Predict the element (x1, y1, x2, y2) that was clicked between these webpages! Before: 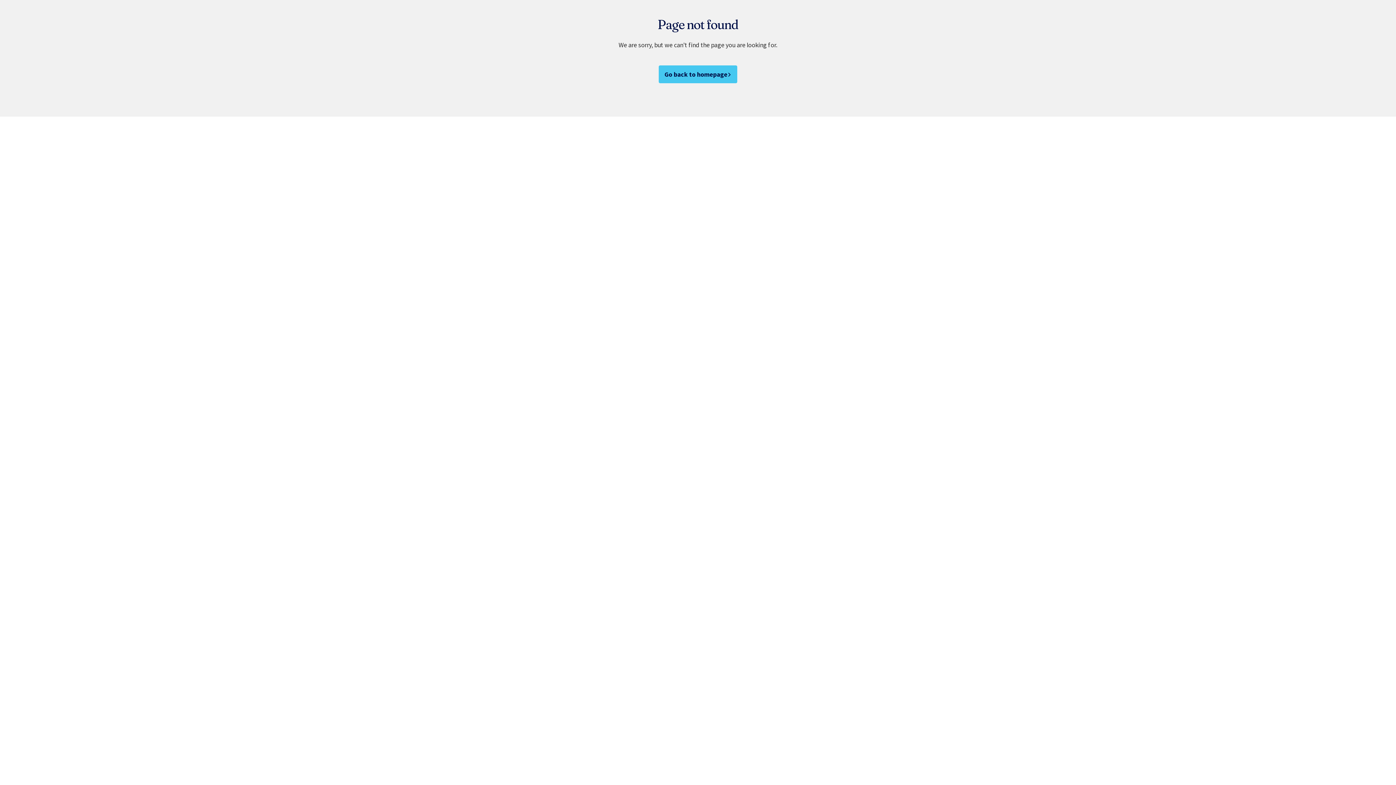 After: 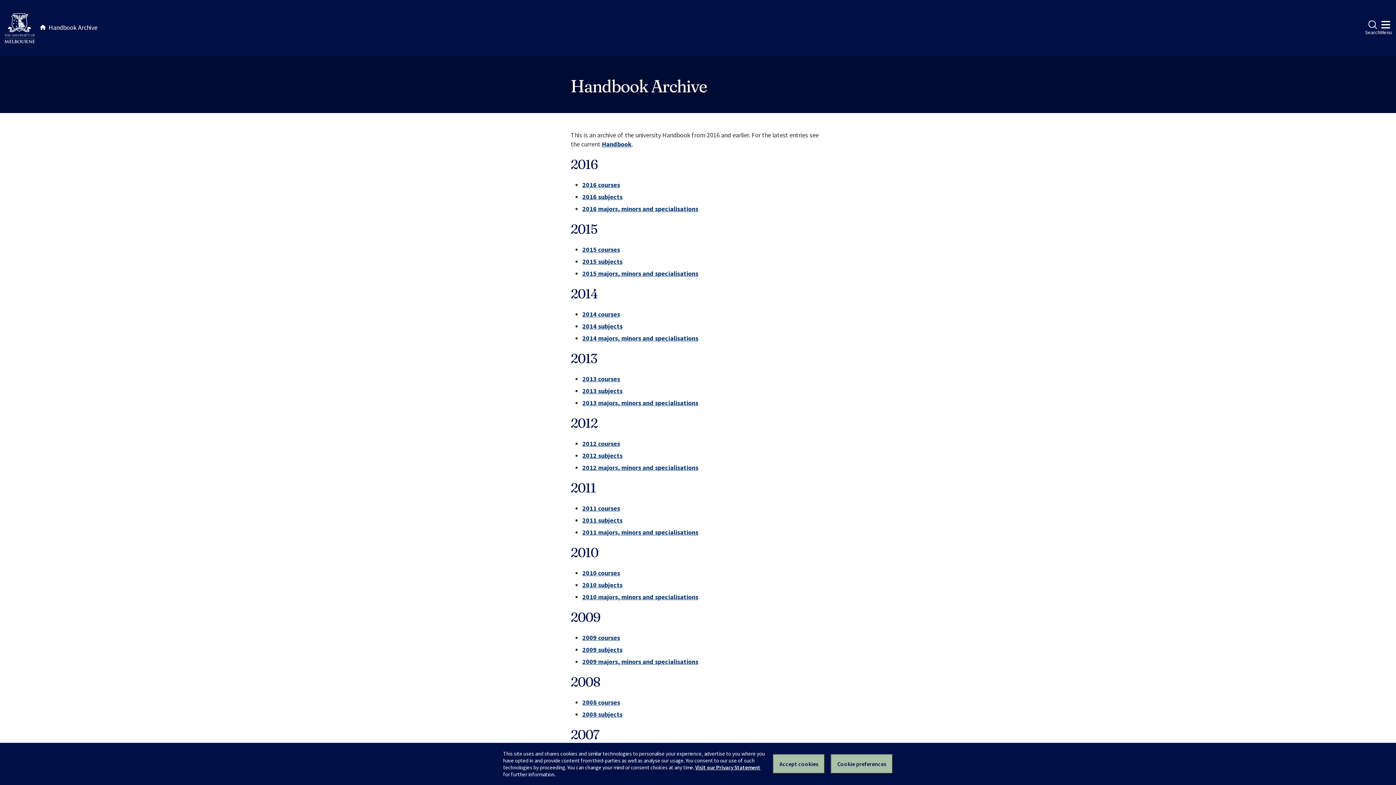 Action: label: Go back to homepage bbox: (658, 65, 737, 83)